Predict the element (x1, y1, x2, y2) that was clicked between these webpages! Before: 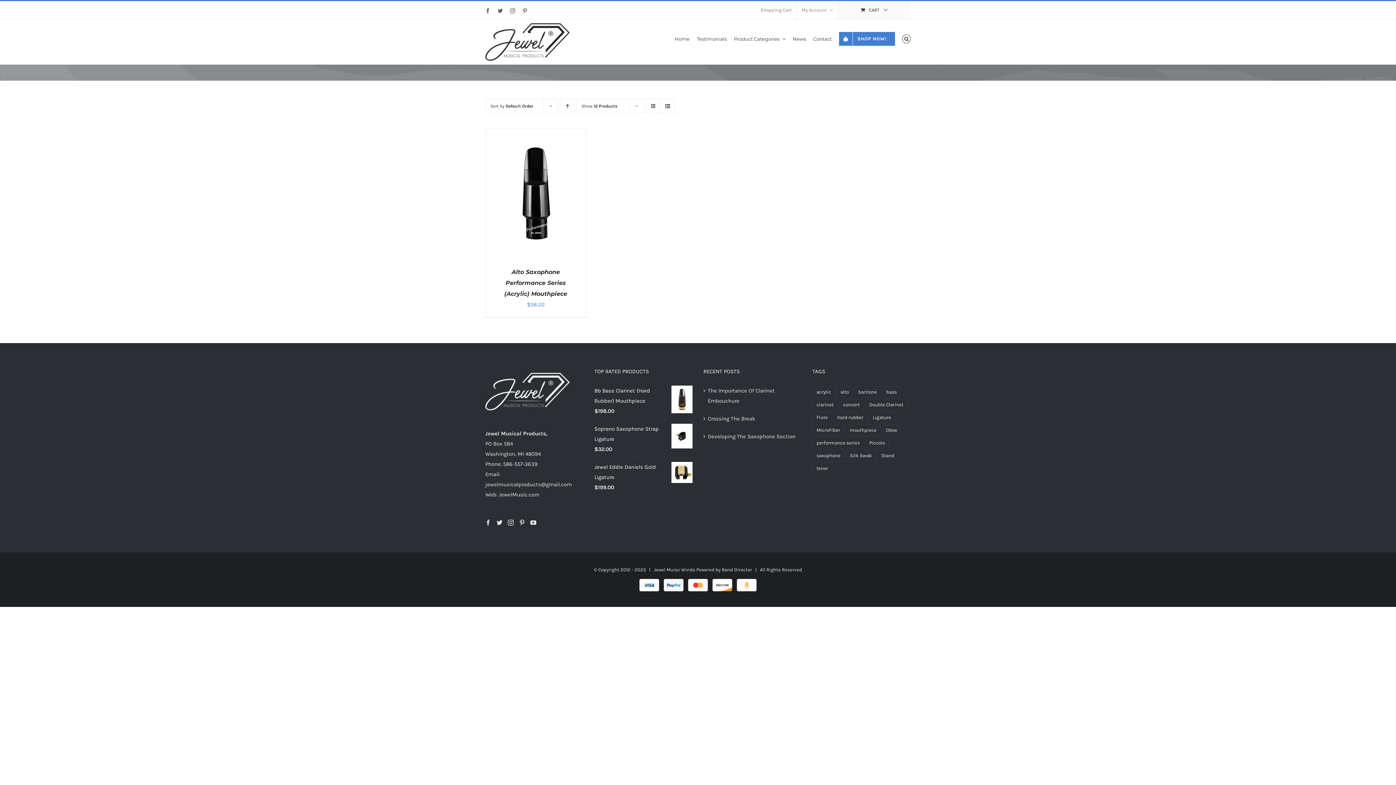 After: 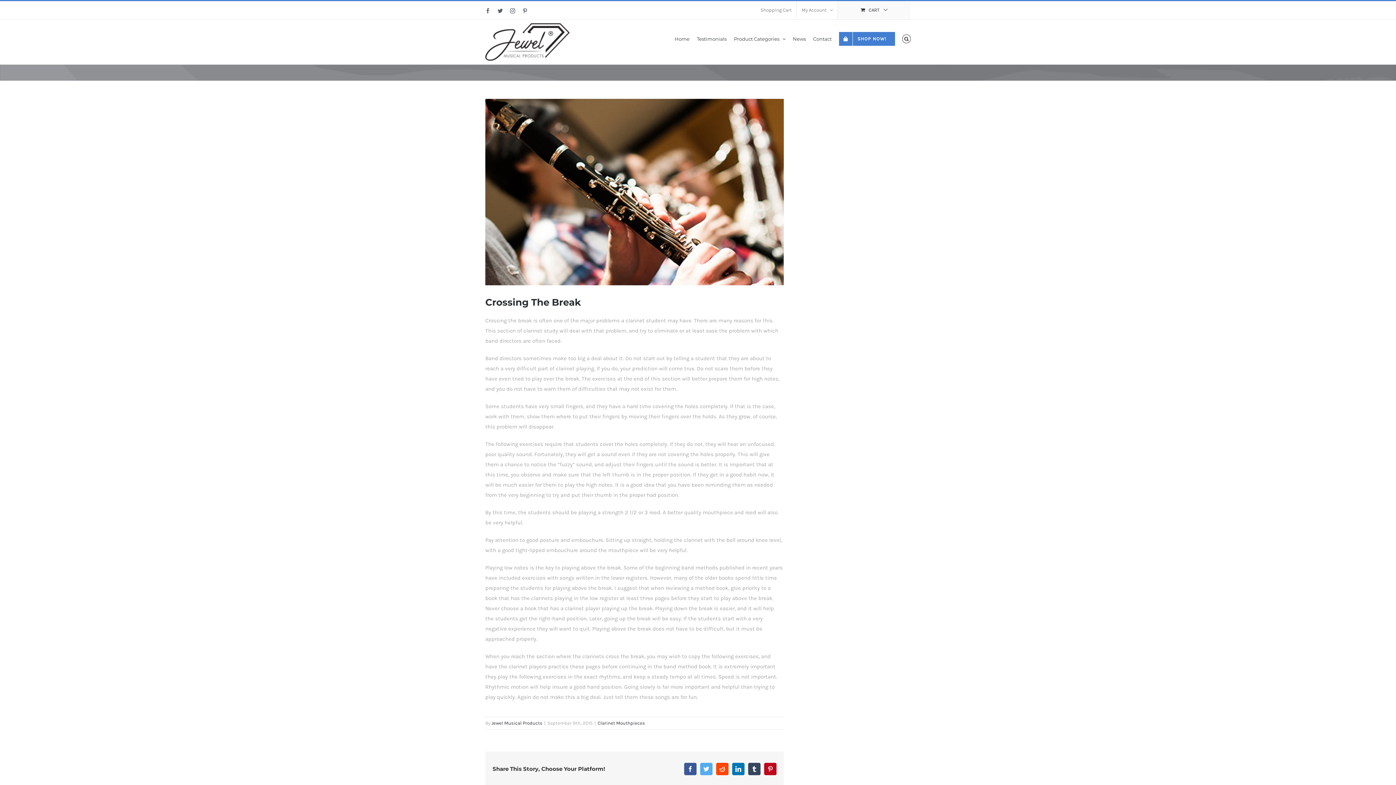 Action: bbox: (708, 413, 798, 424) label: Crossing The Break